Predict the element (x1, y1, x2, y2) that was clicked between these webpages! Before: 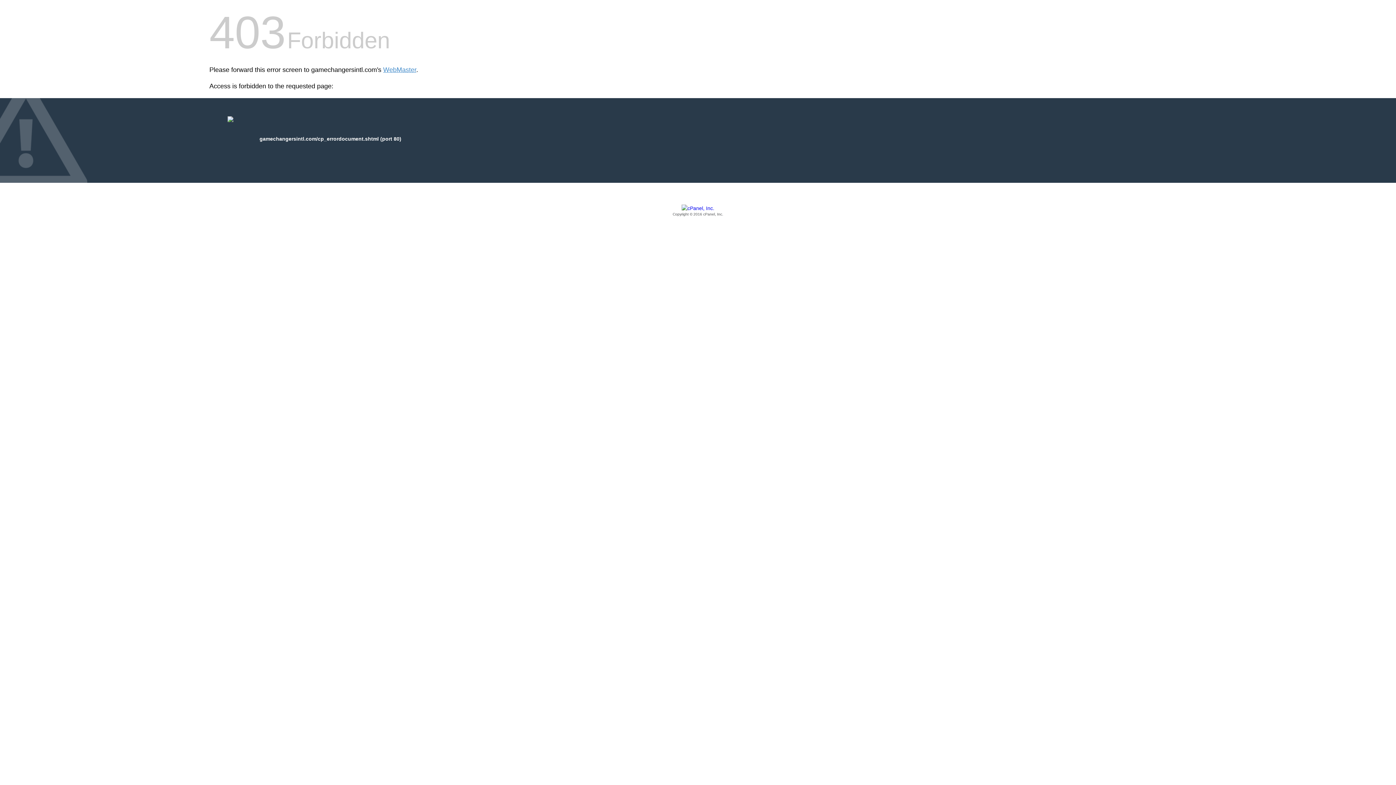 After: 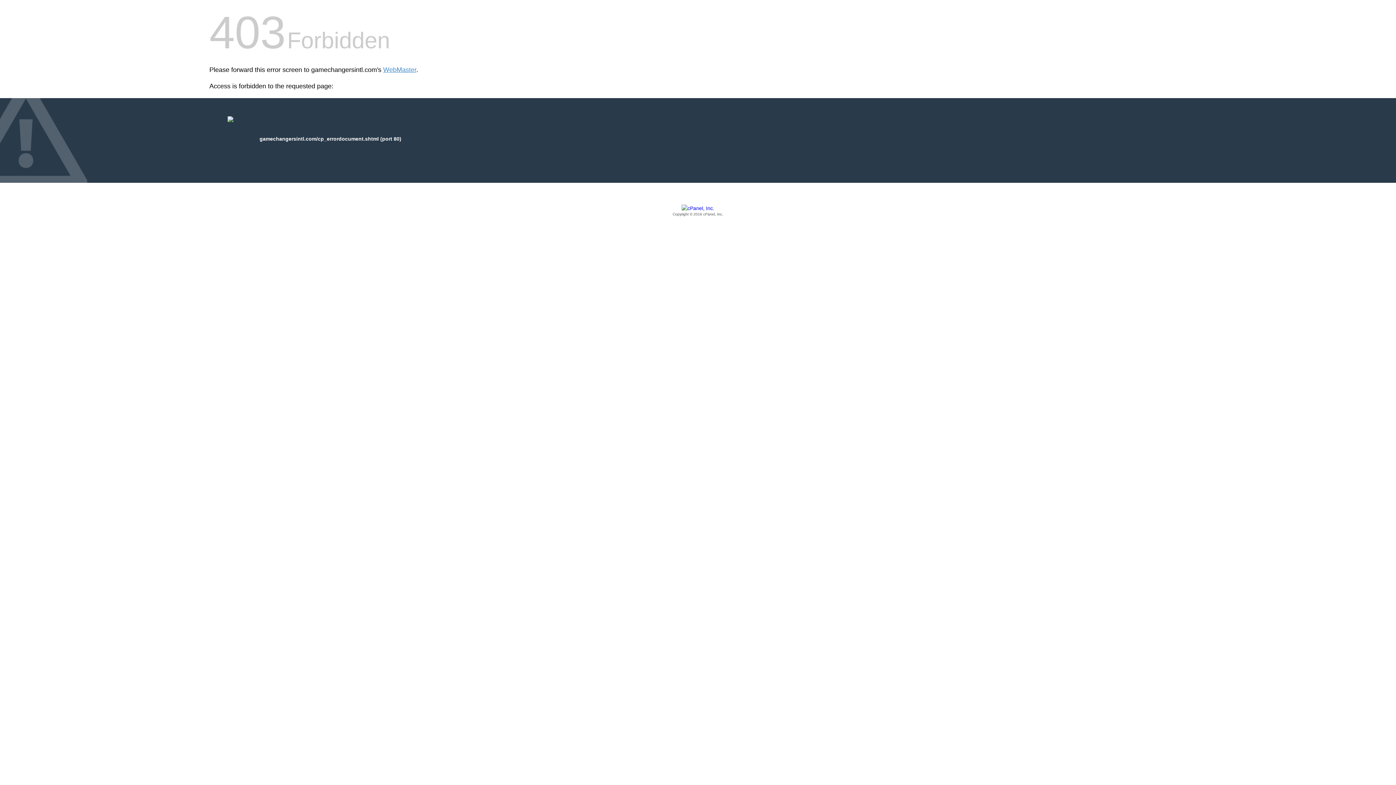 Action: label: Copyright © 2016 cPanel, Inc. bbox: (209, 205, 1186, 217)